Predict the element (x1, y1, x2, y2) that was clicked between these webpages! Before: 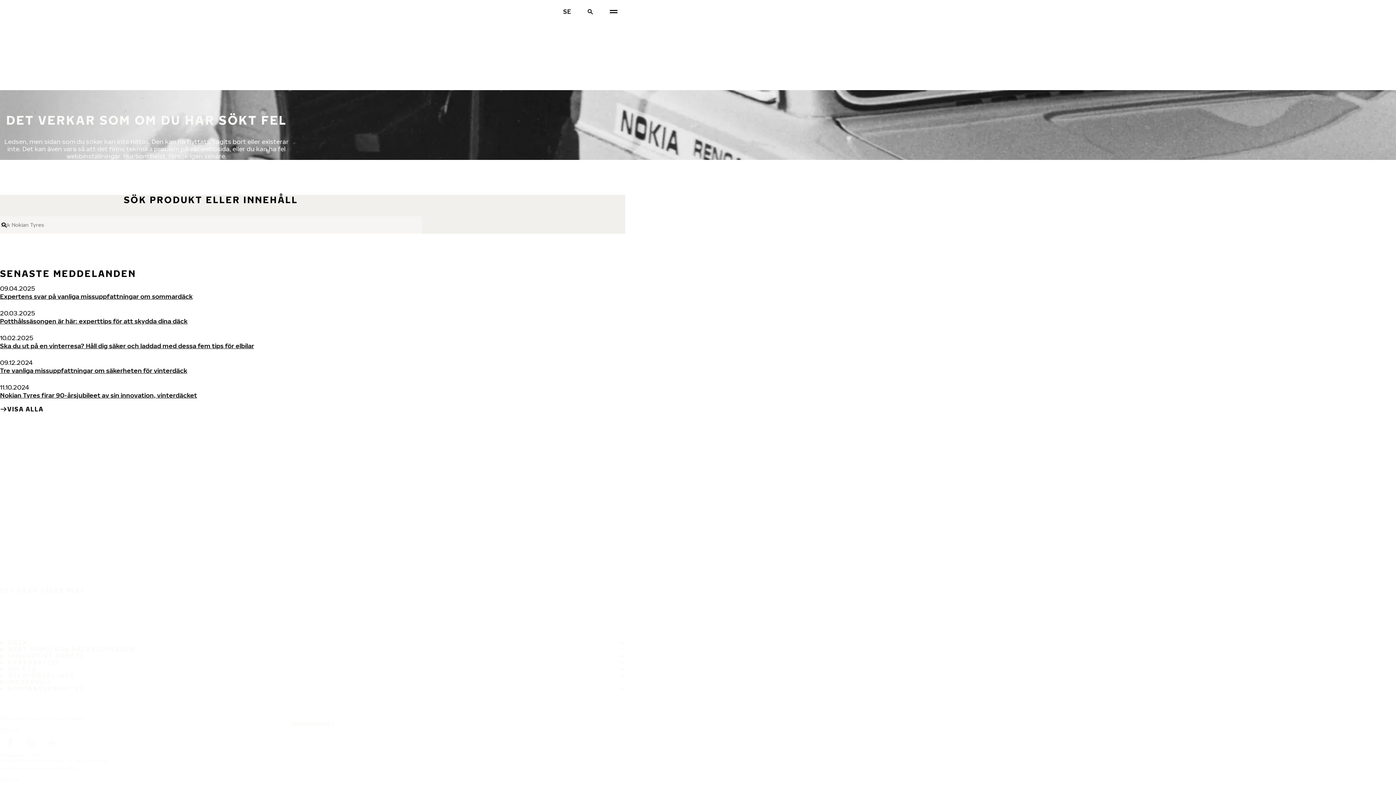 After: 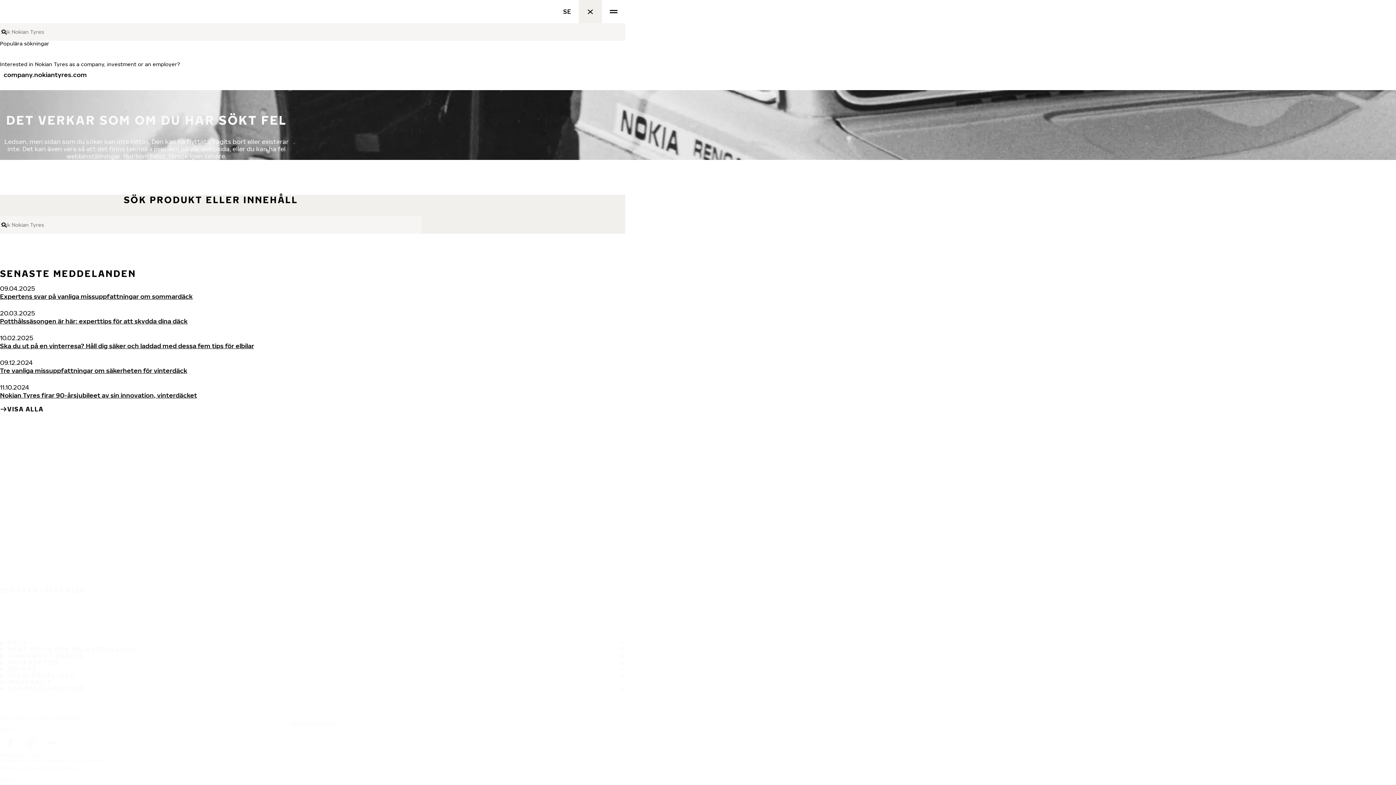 Action: bbox: (578, 0, 602, 23) label: Sök